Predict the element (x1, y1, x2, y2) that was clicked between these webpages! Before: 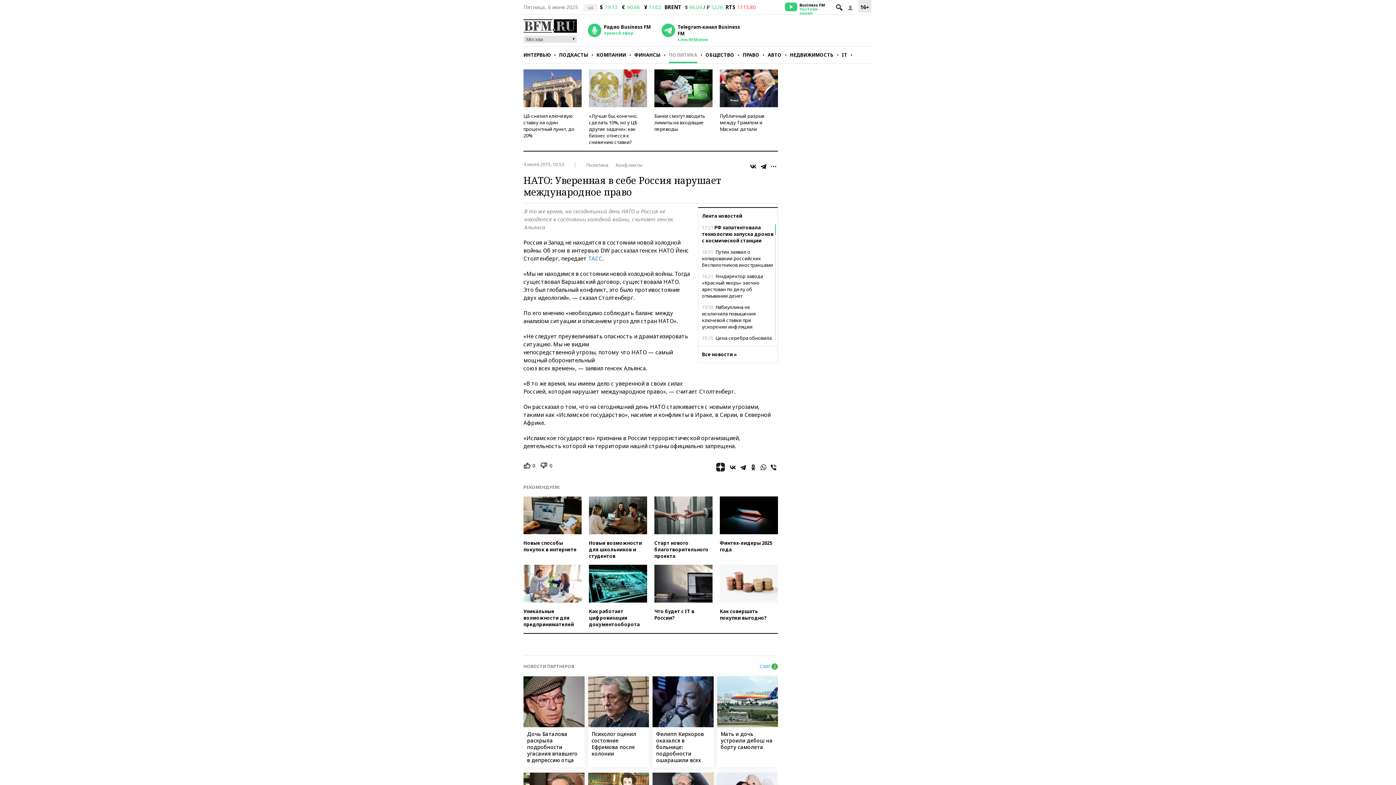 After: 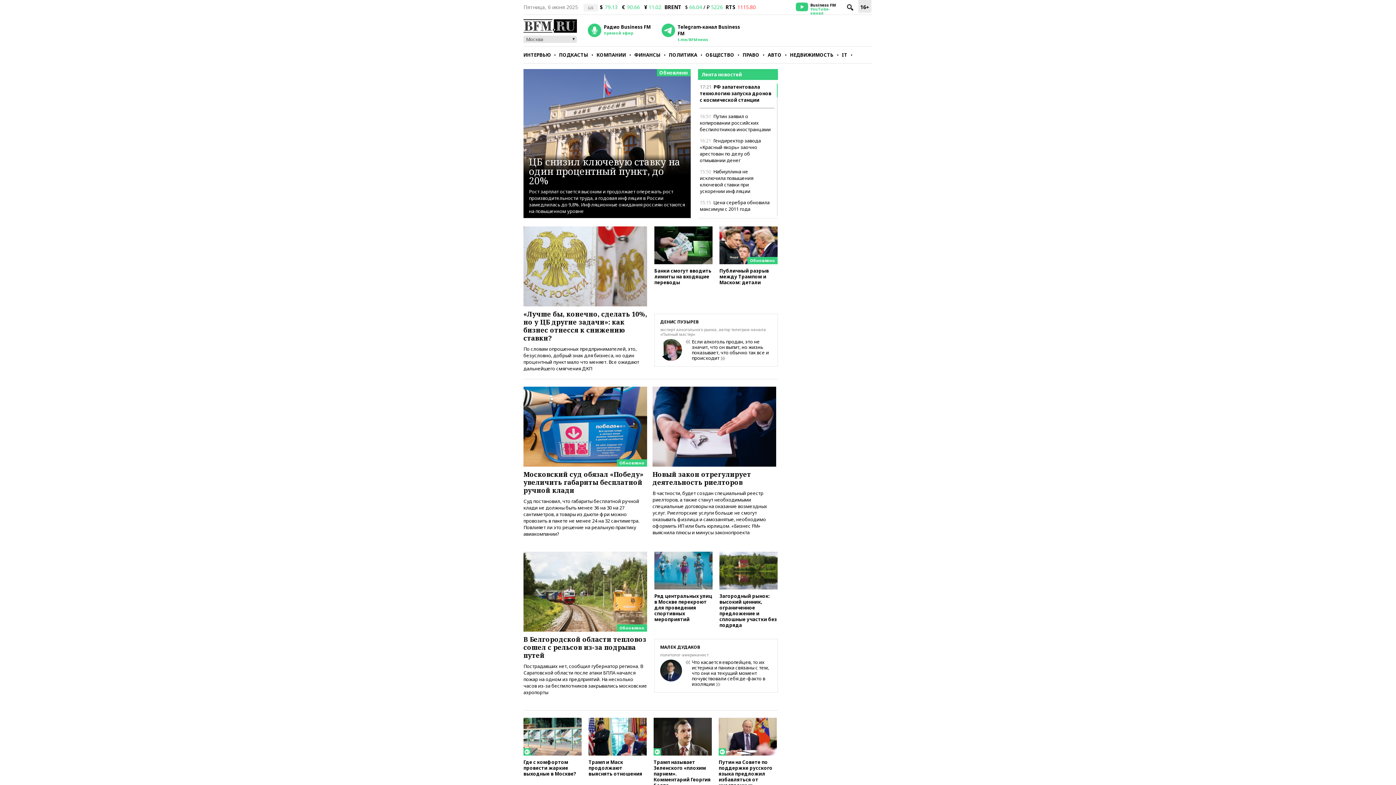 Action: bbox: (523, 19, 577, 32)